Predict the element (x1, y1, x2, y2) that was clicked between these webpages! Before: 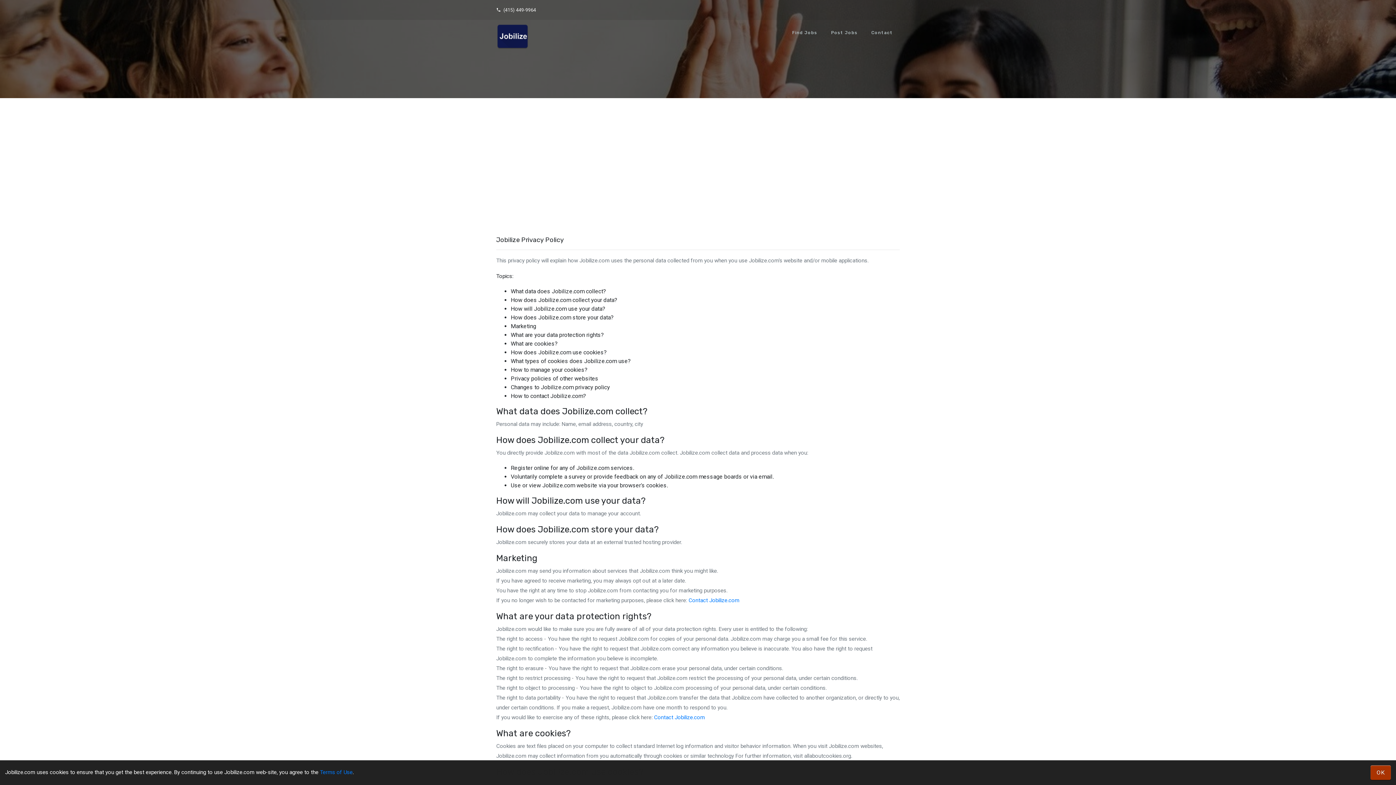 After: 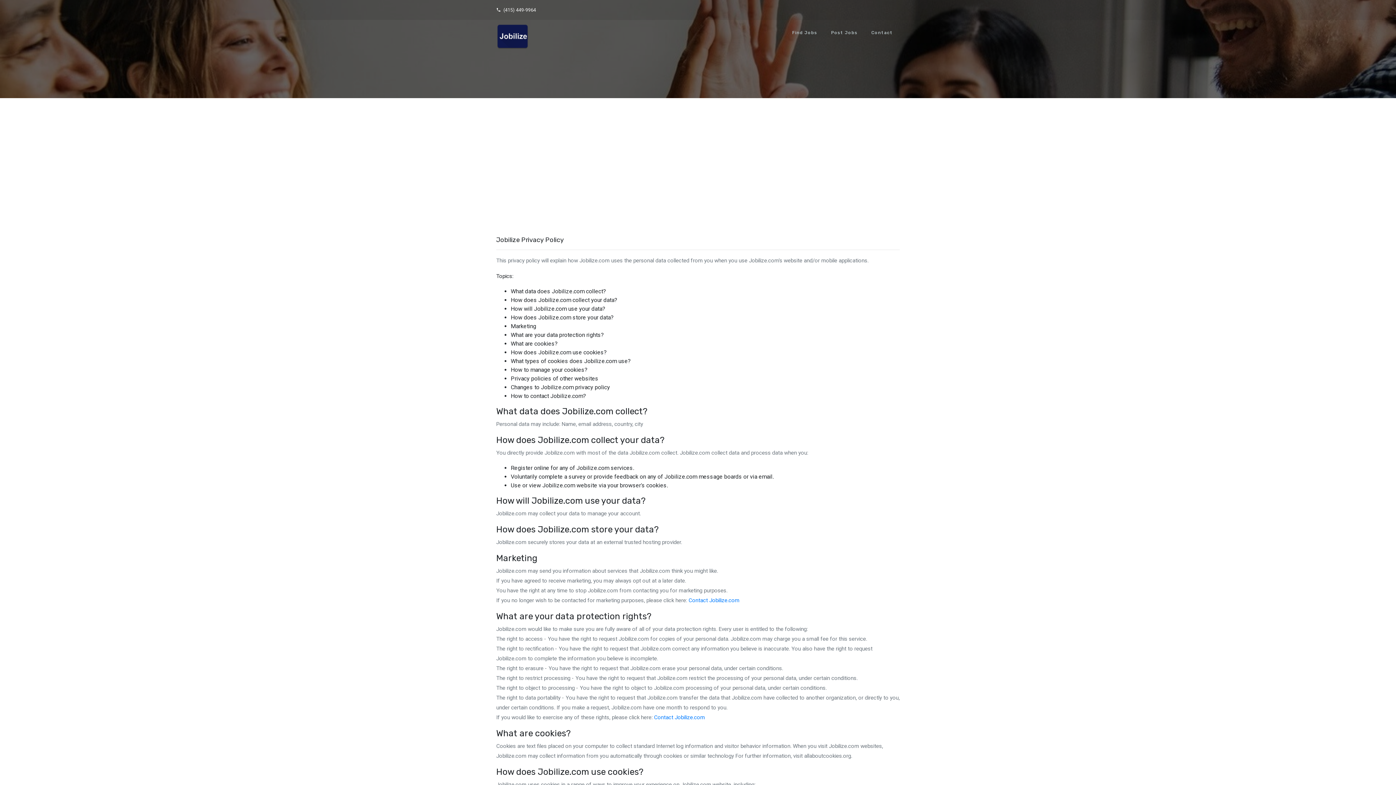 Action: bbox: (1371, 765, 1391, 780) label: OK